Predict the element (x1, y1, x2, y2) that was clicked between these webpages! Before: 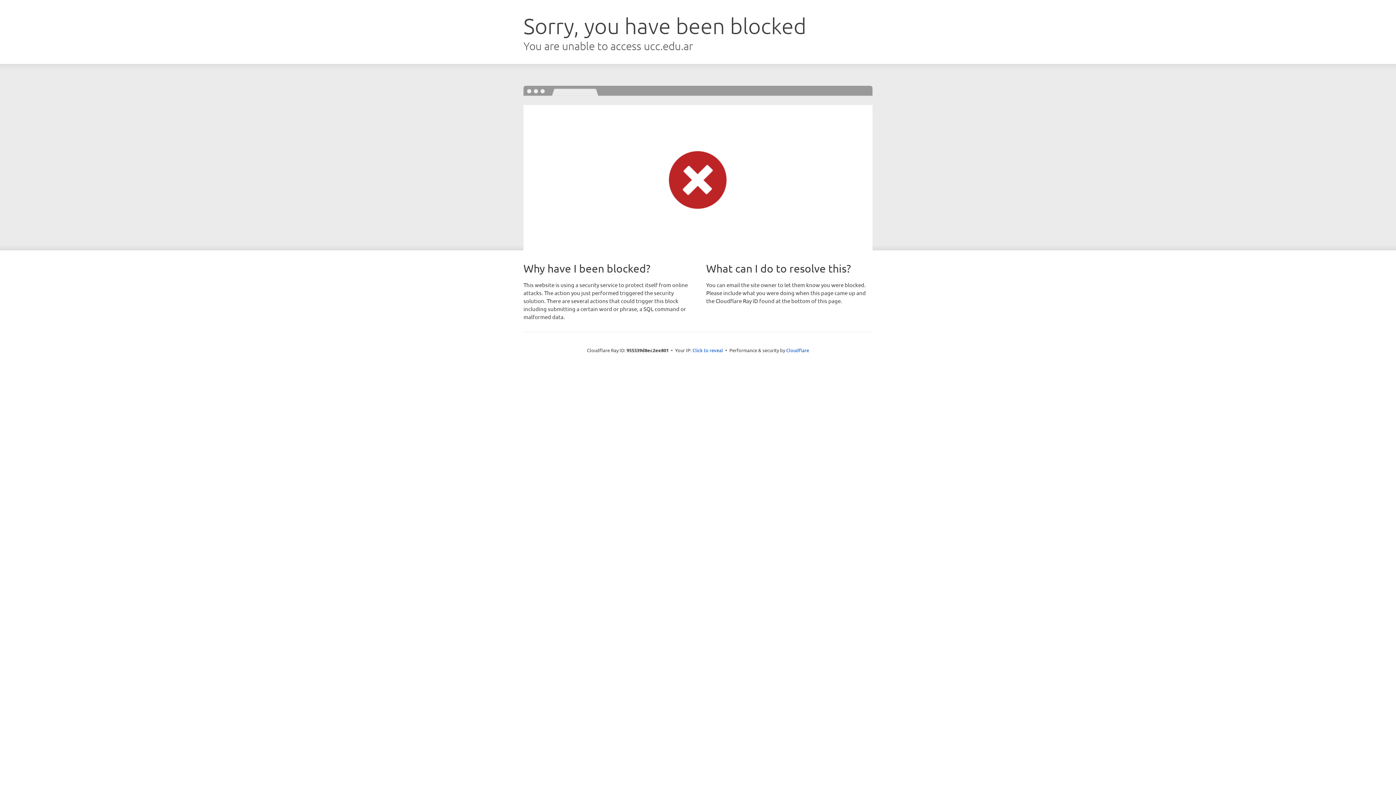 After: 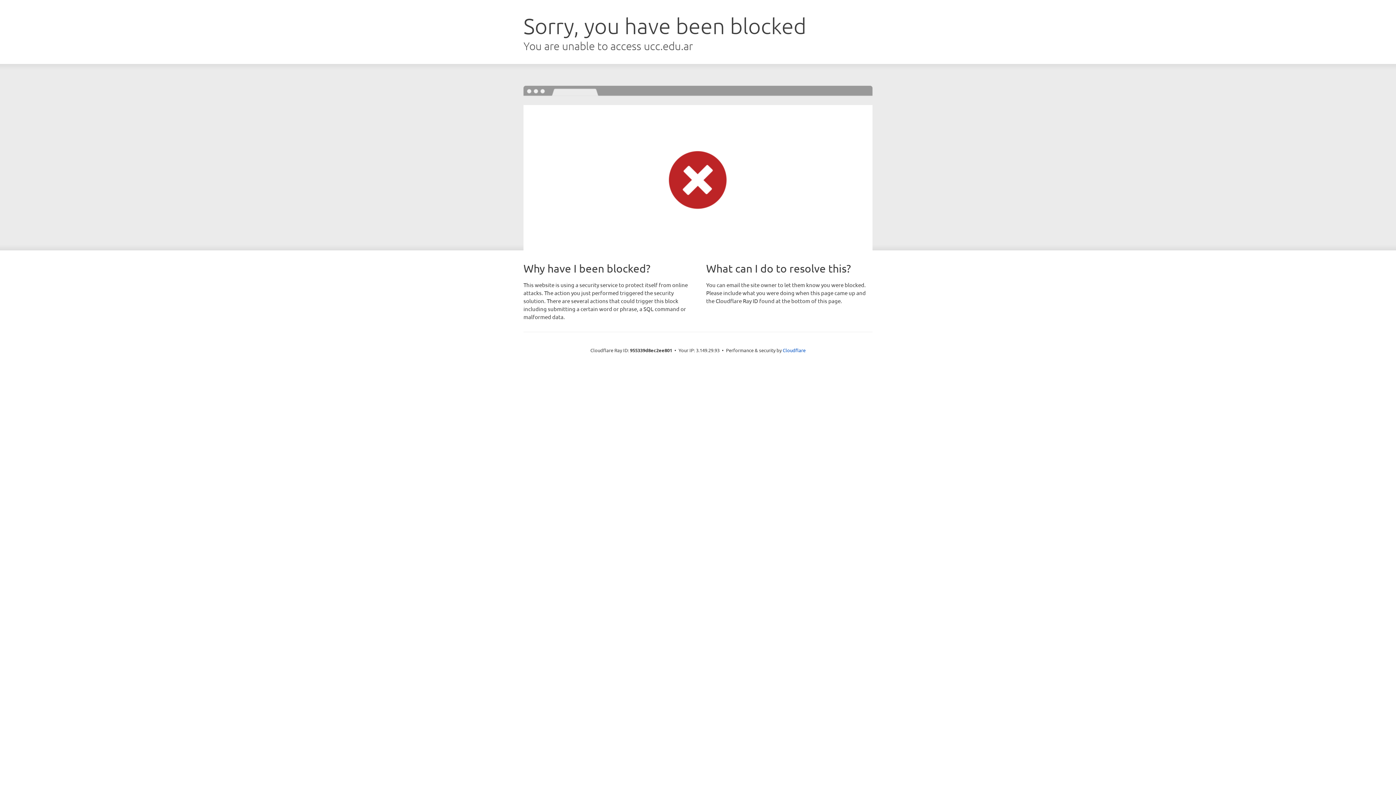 Action: bbox: (692, 346, 723, 353) label: Click to reveal